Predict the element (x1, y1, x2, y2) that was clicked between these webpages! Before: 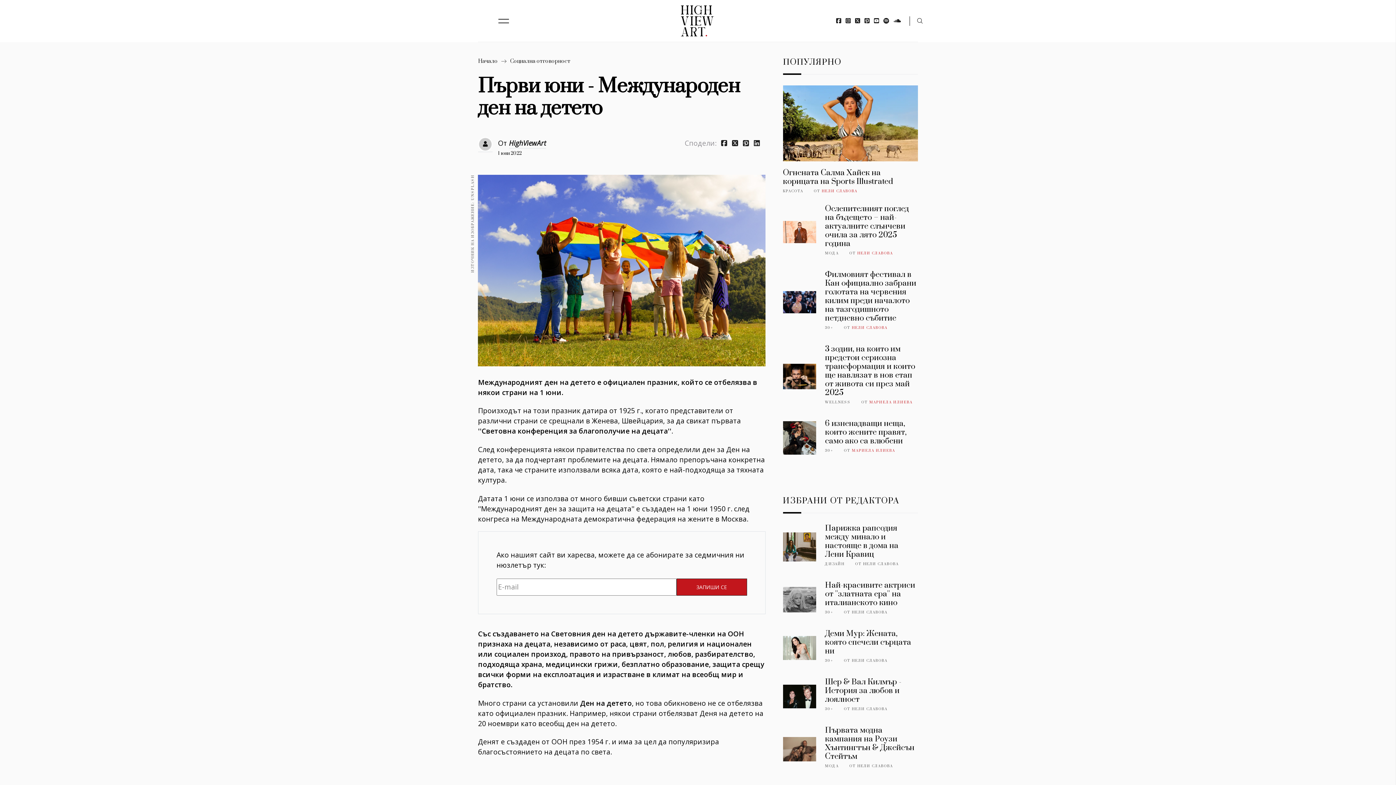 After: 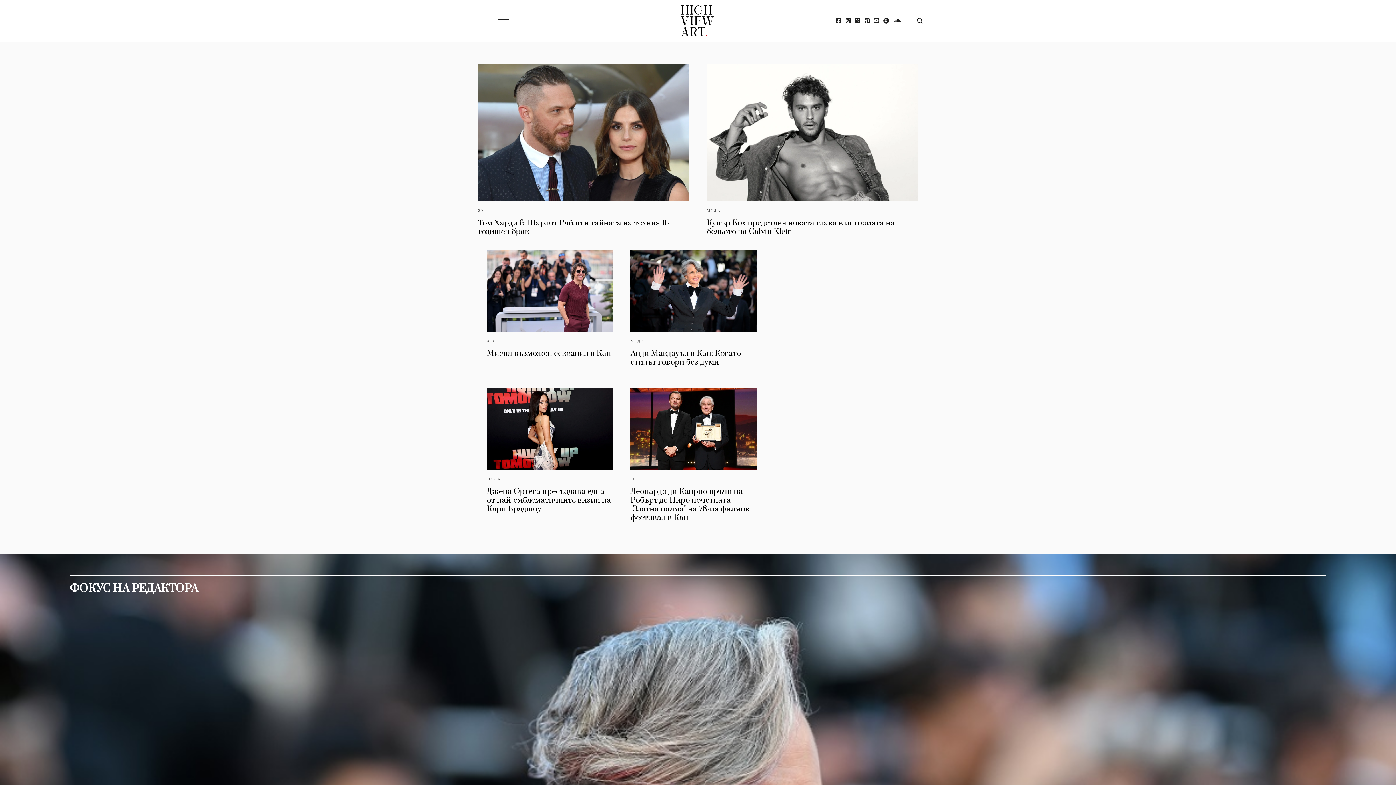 Action: label: Начало bbox: (478, 57, 497, 65)